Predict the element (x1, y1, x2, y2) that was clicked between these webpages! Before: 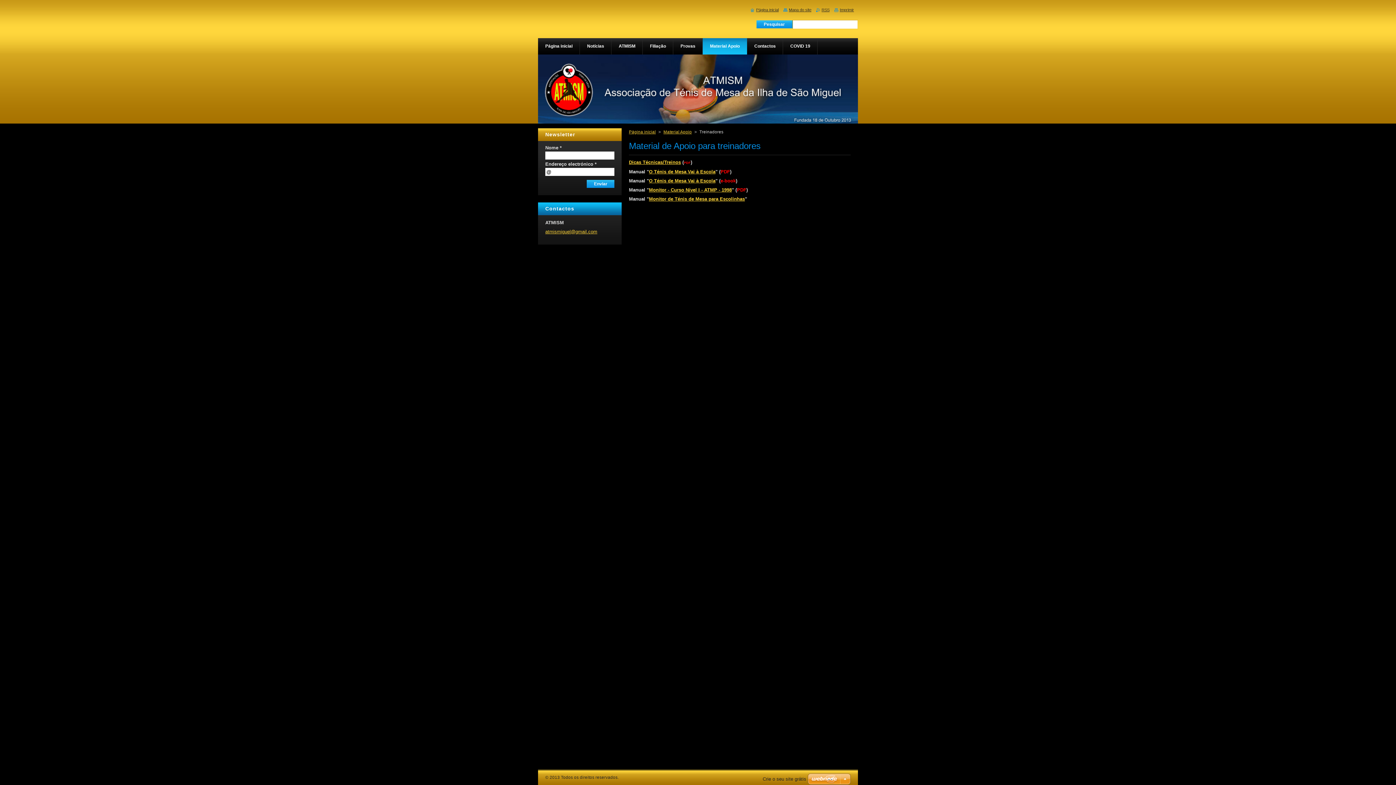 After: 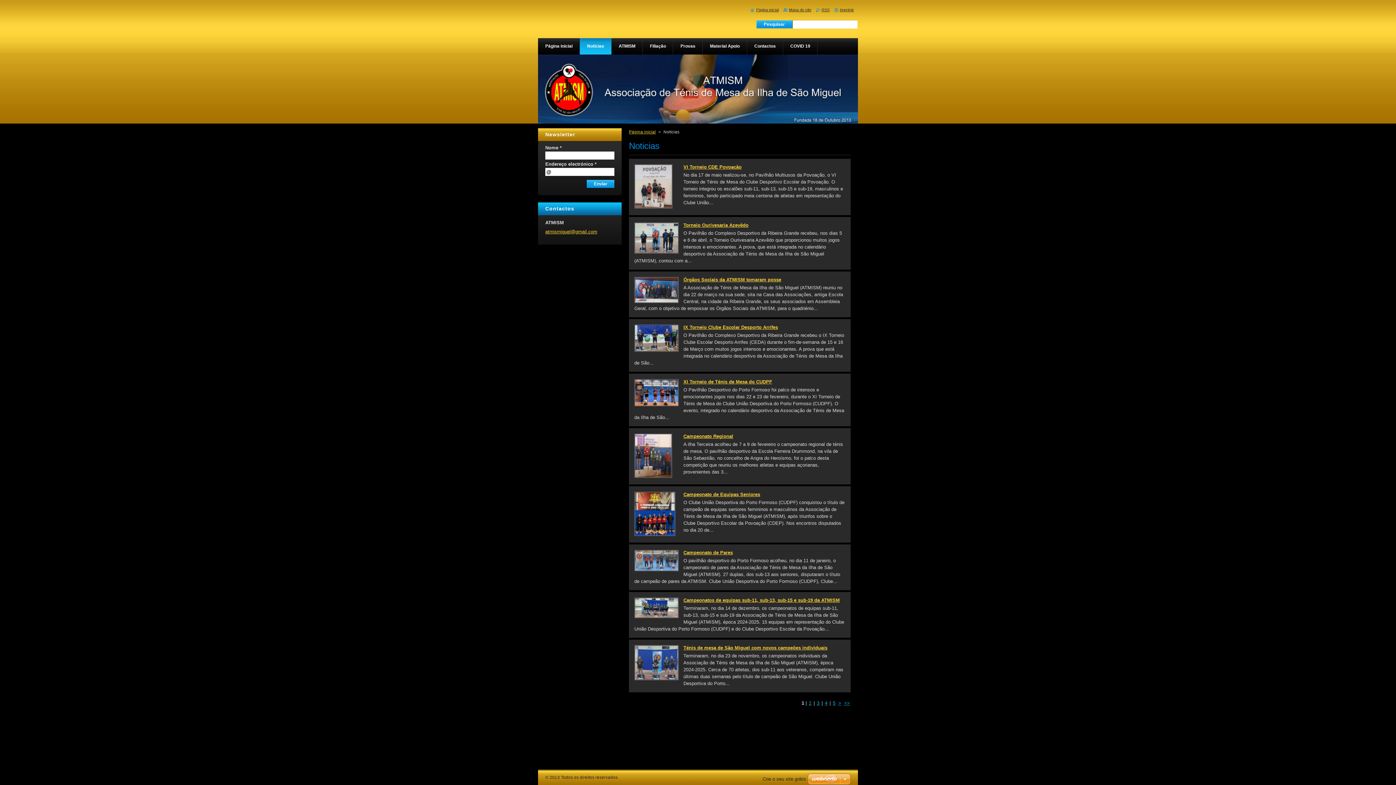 Action: bbox: (580, 38, 611, 54) label: Notícias